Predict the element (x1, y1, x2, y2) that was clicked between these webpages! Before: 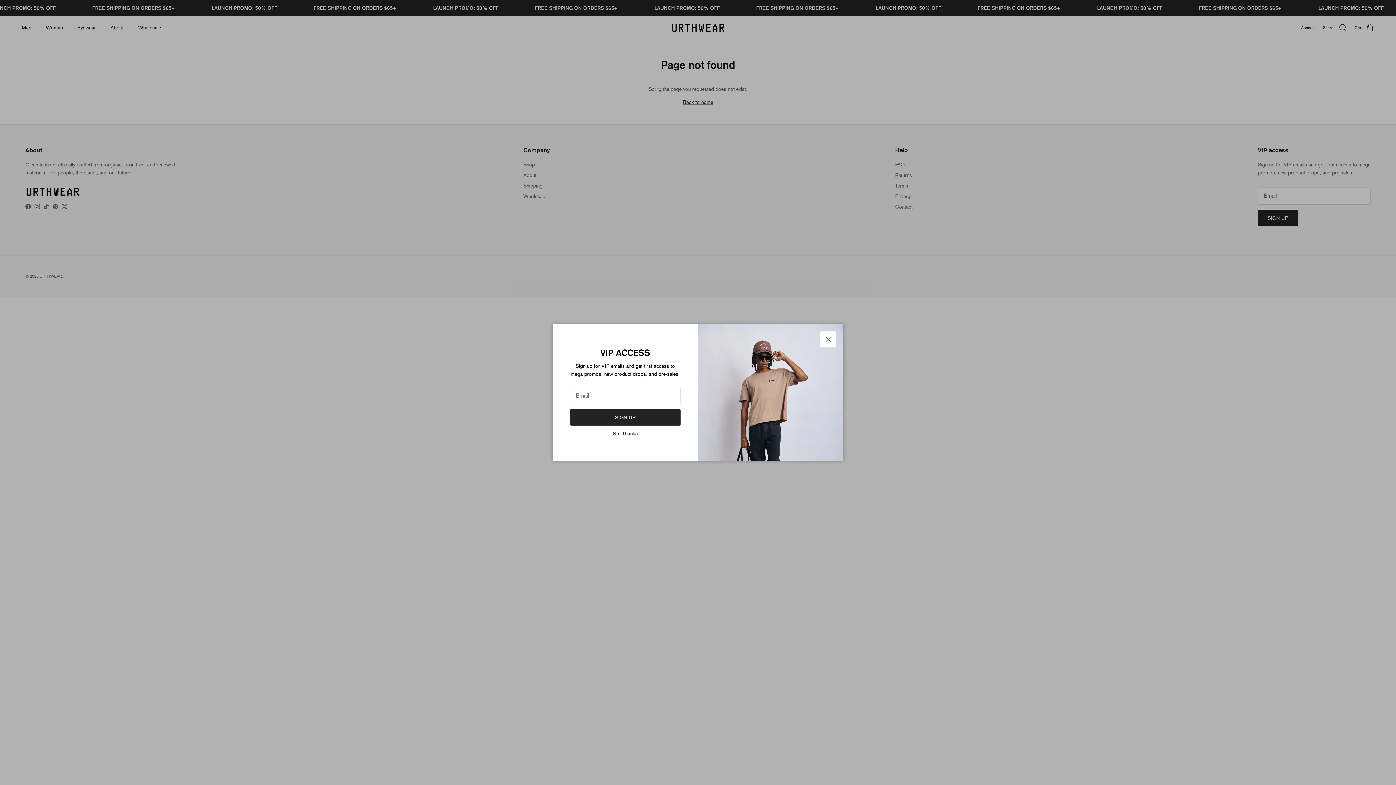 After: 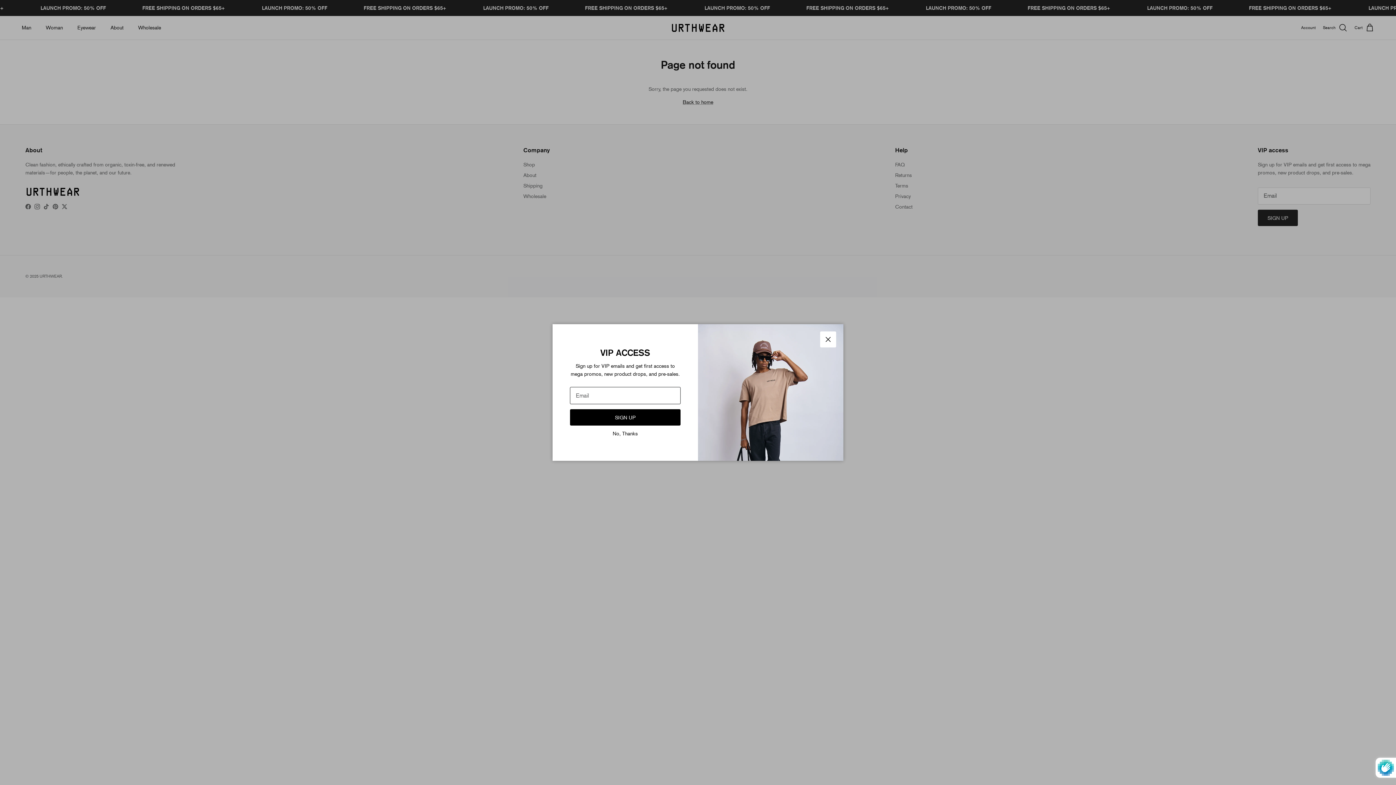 Action: bbox: (570, 409, 680, 425) label: SIGN UP